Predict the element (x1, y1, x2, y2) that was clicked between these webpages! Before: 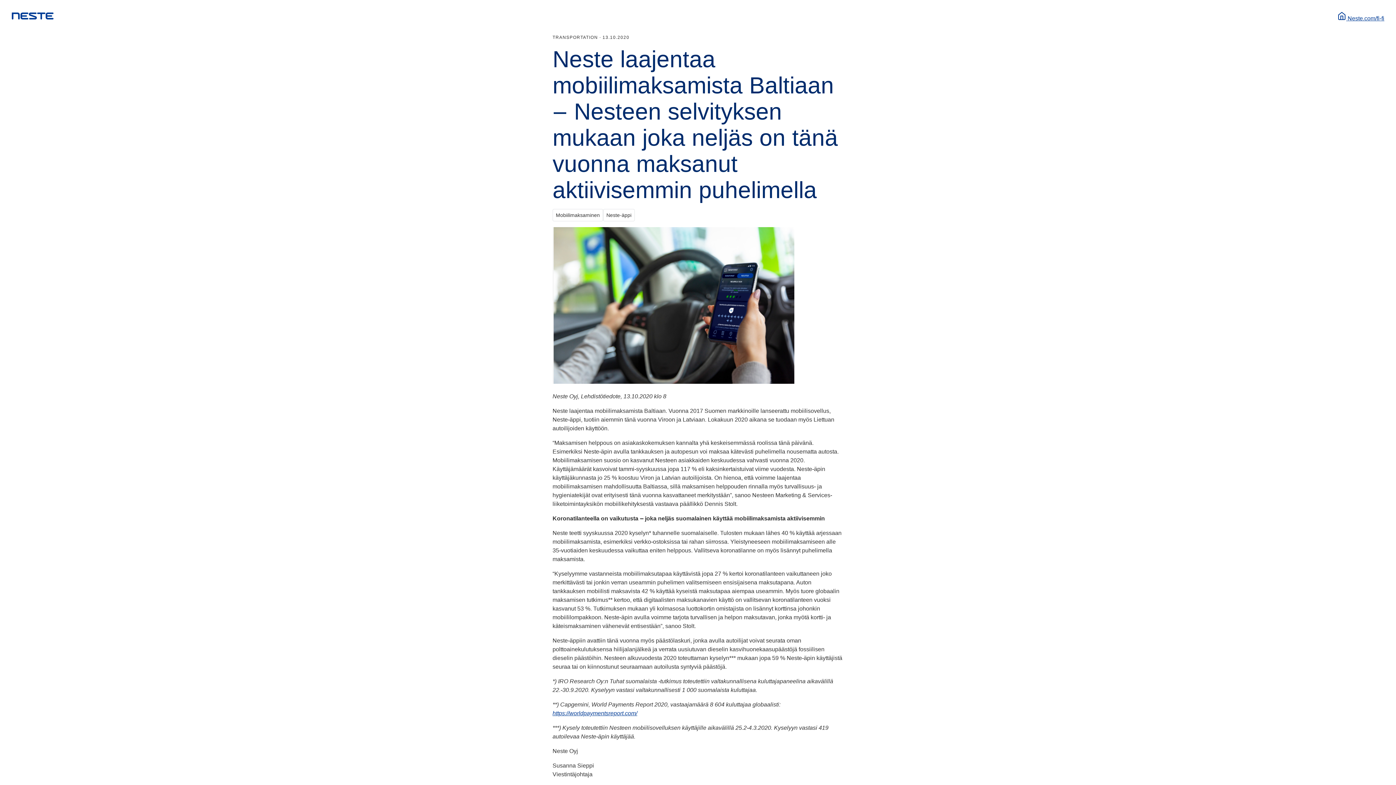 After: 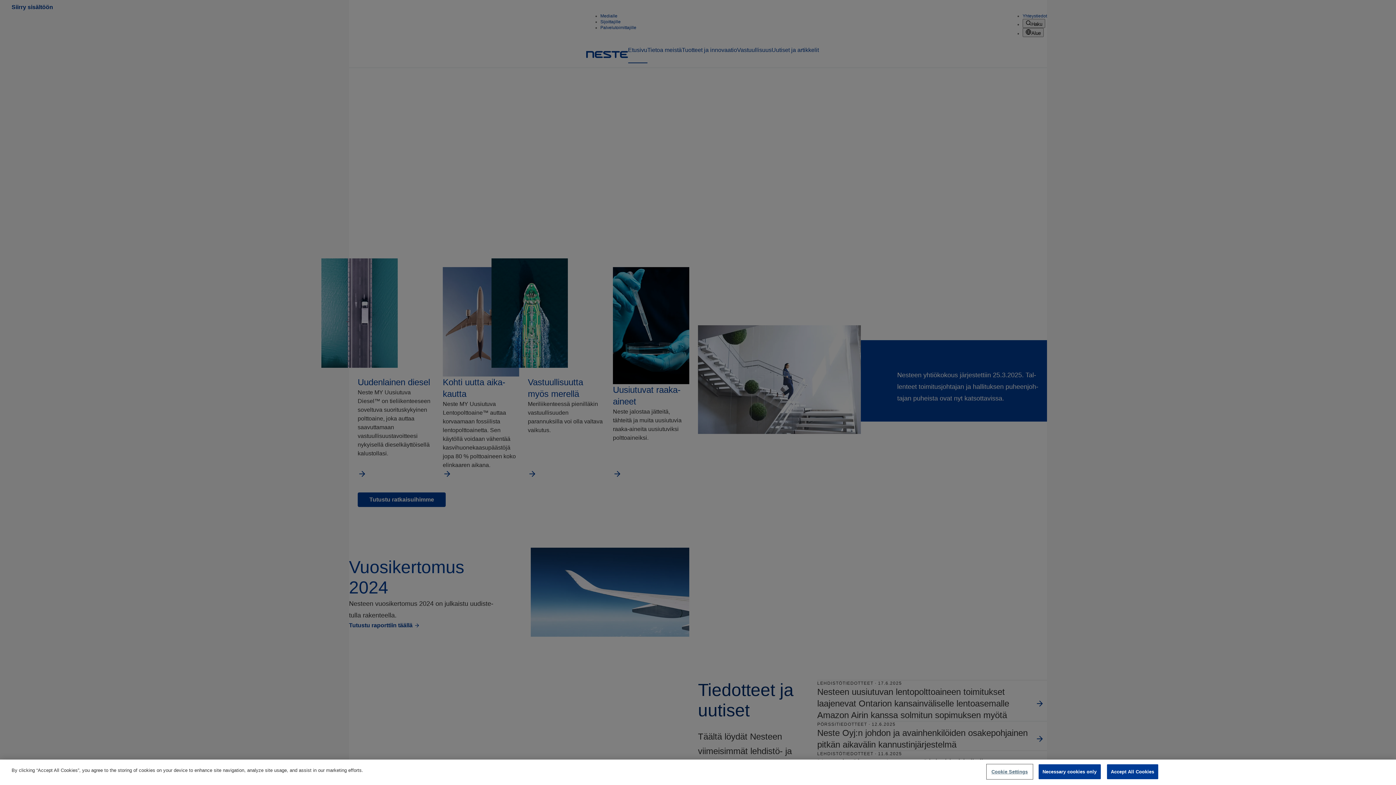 Action: bbox: (11, 12, 53, 22)